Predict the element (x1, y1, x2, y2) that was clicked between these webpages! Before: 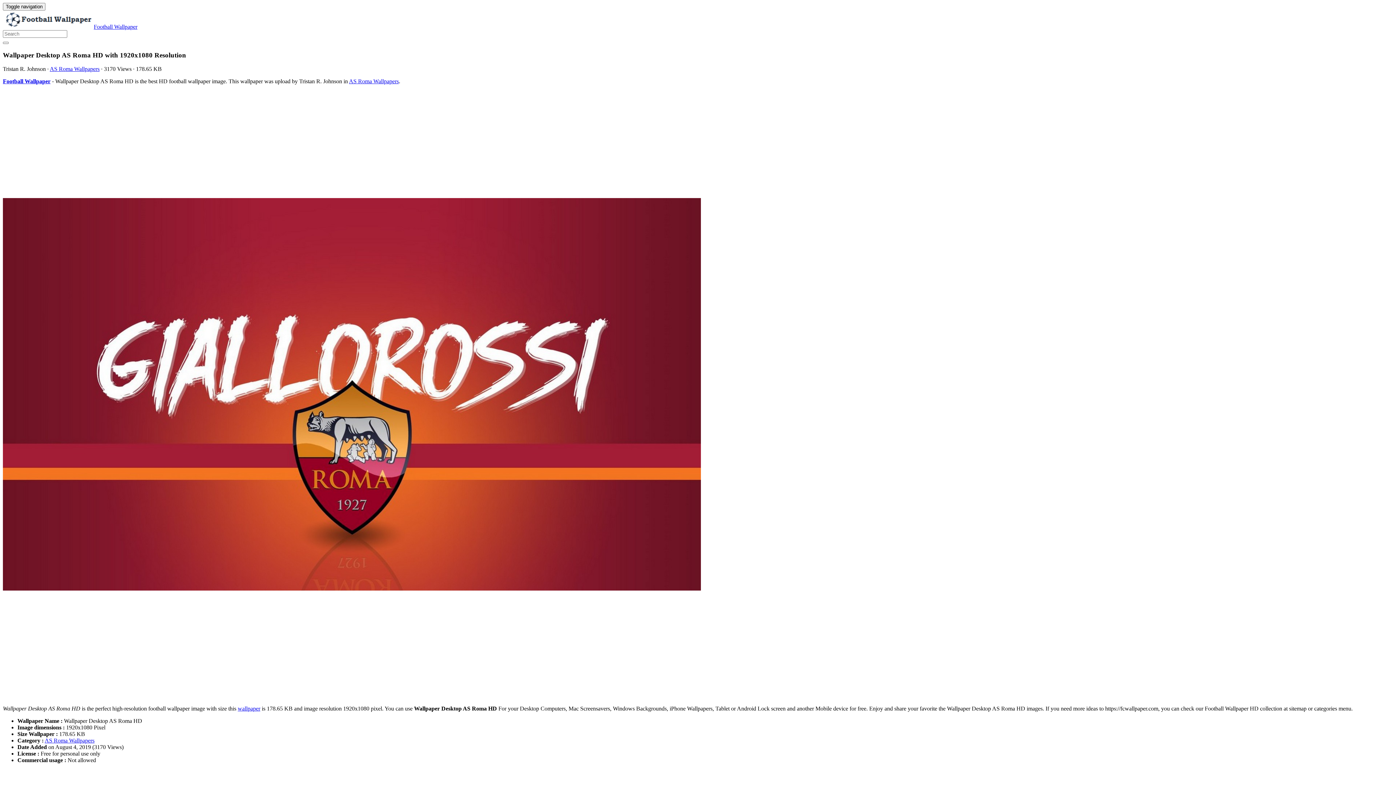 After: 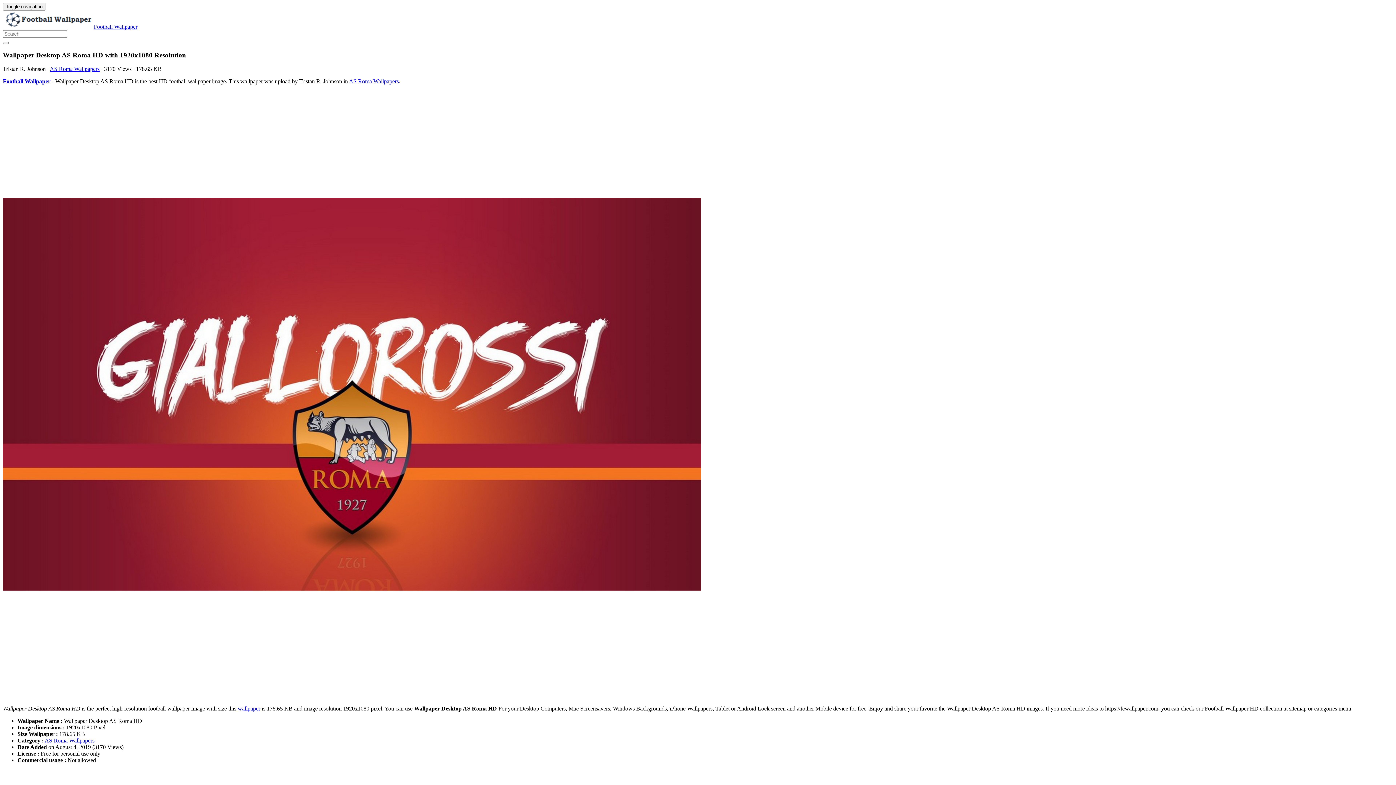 Action: bbox: (237, 705, 260, 712) label: wallpaper